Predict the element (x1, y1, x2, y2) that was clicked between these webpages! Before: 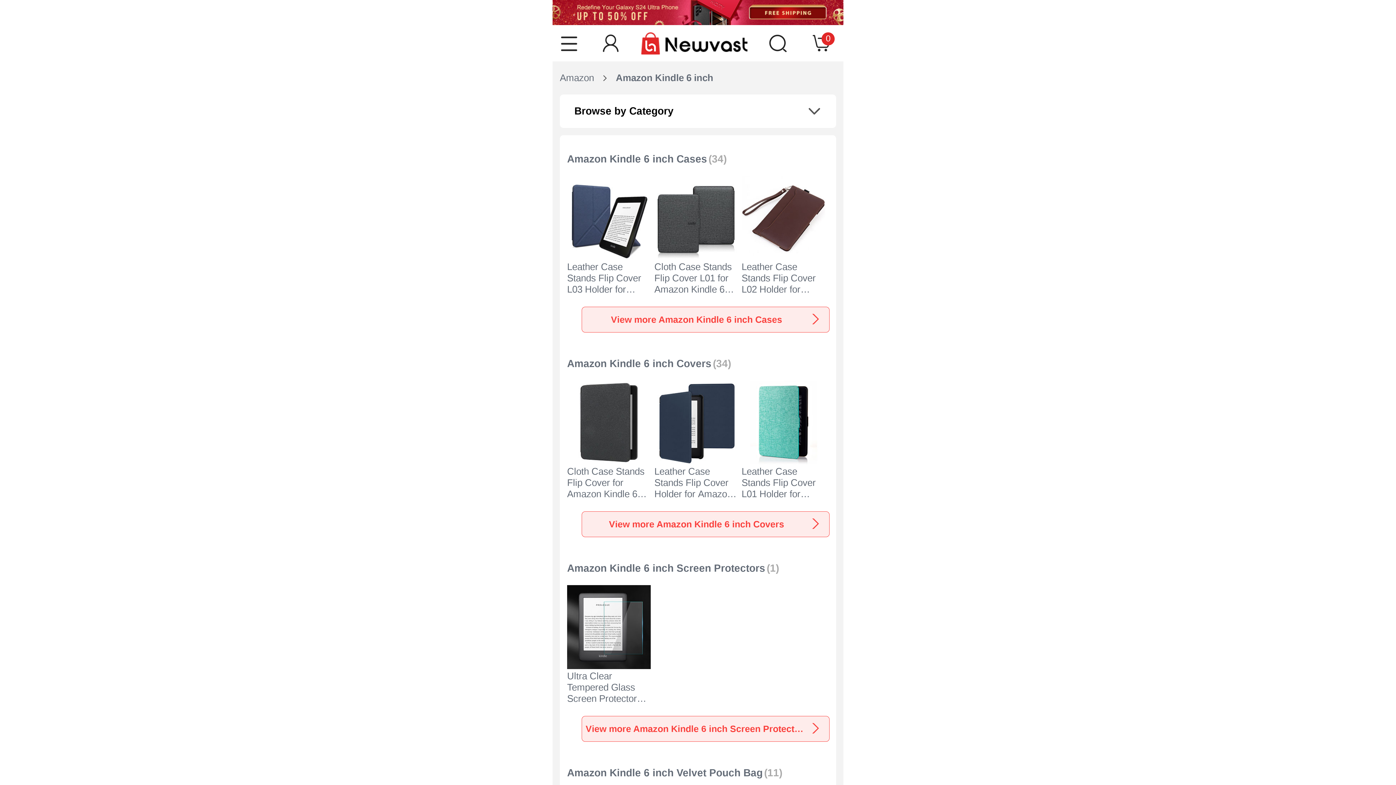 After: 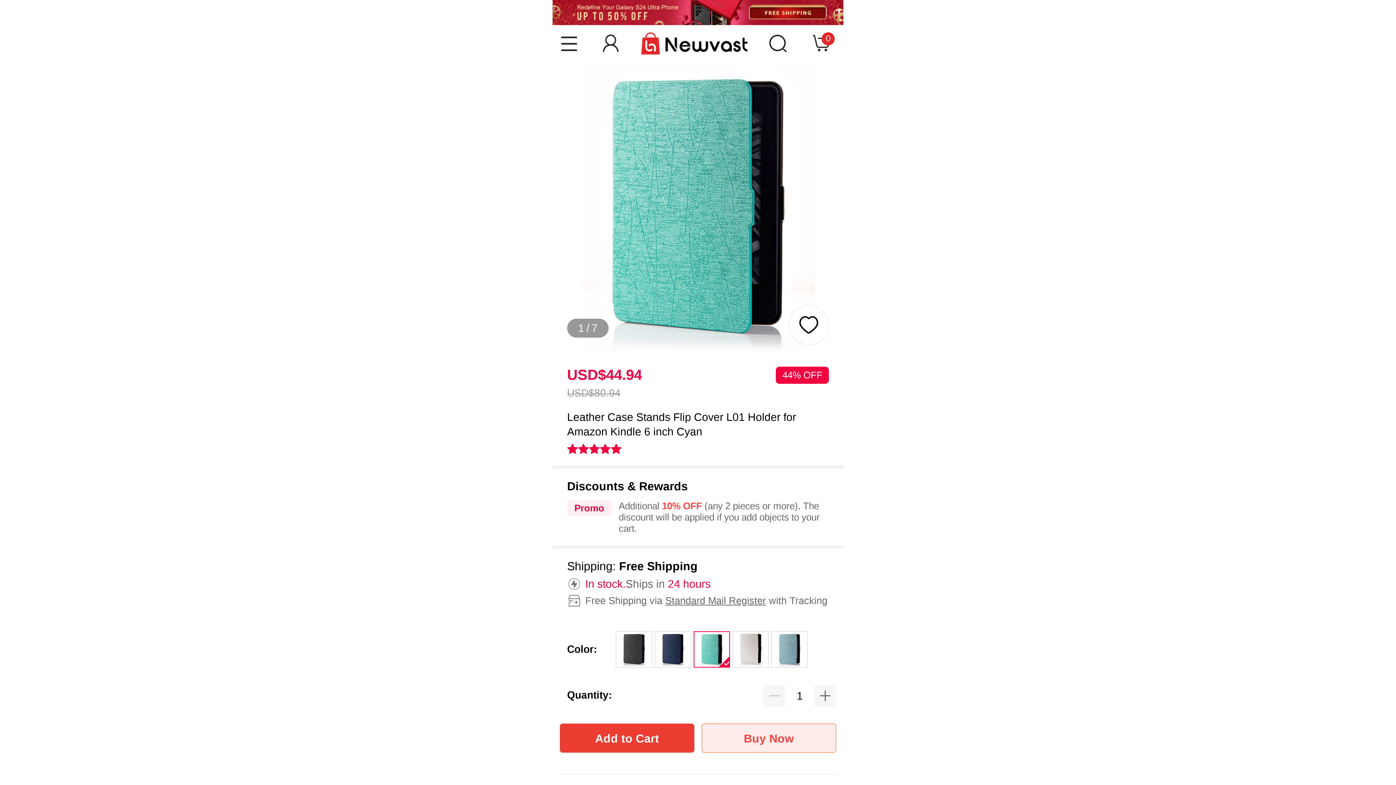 Action: bbox: (741, 380, 825, 511) label: Leather Case Stands Flip Cover L01 Holder for Amazon Kindle 6 inch Cyan